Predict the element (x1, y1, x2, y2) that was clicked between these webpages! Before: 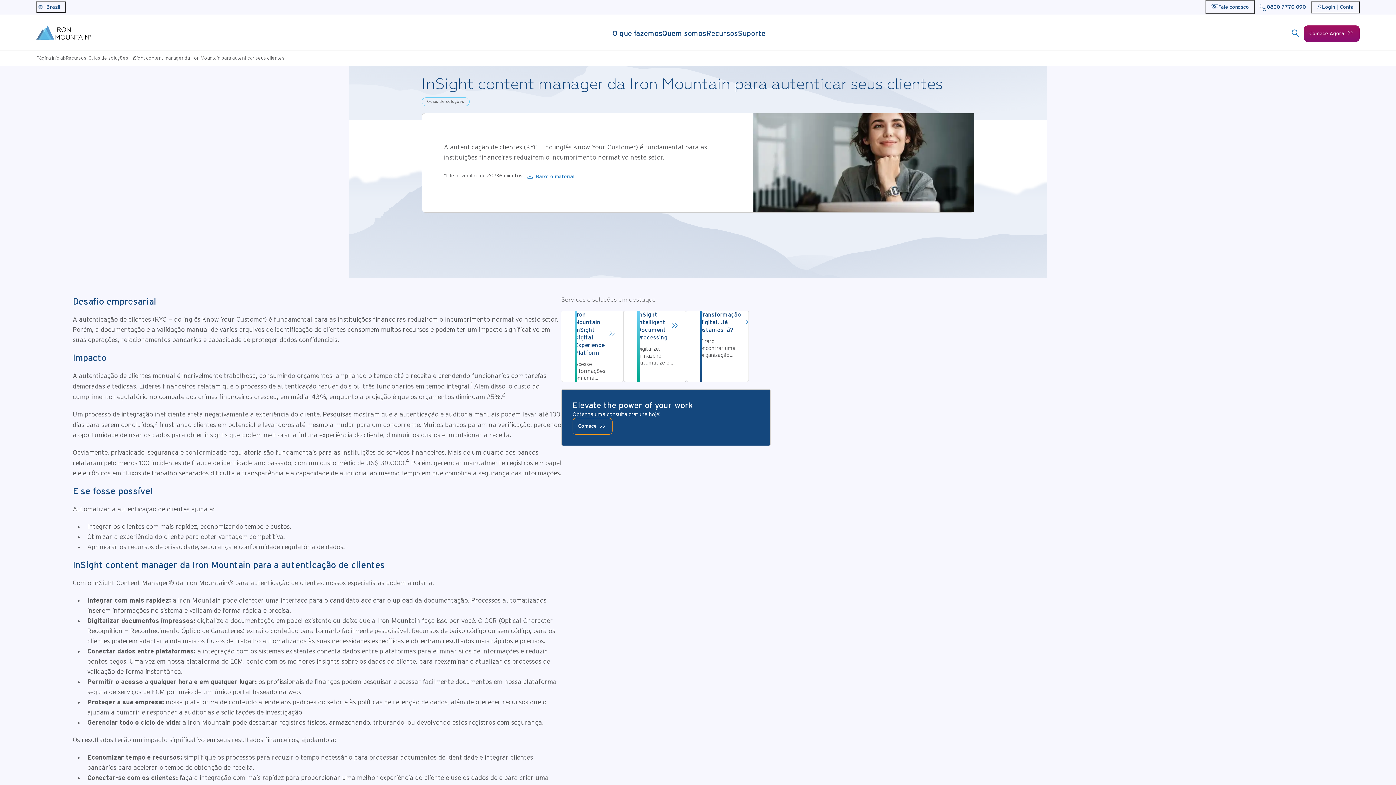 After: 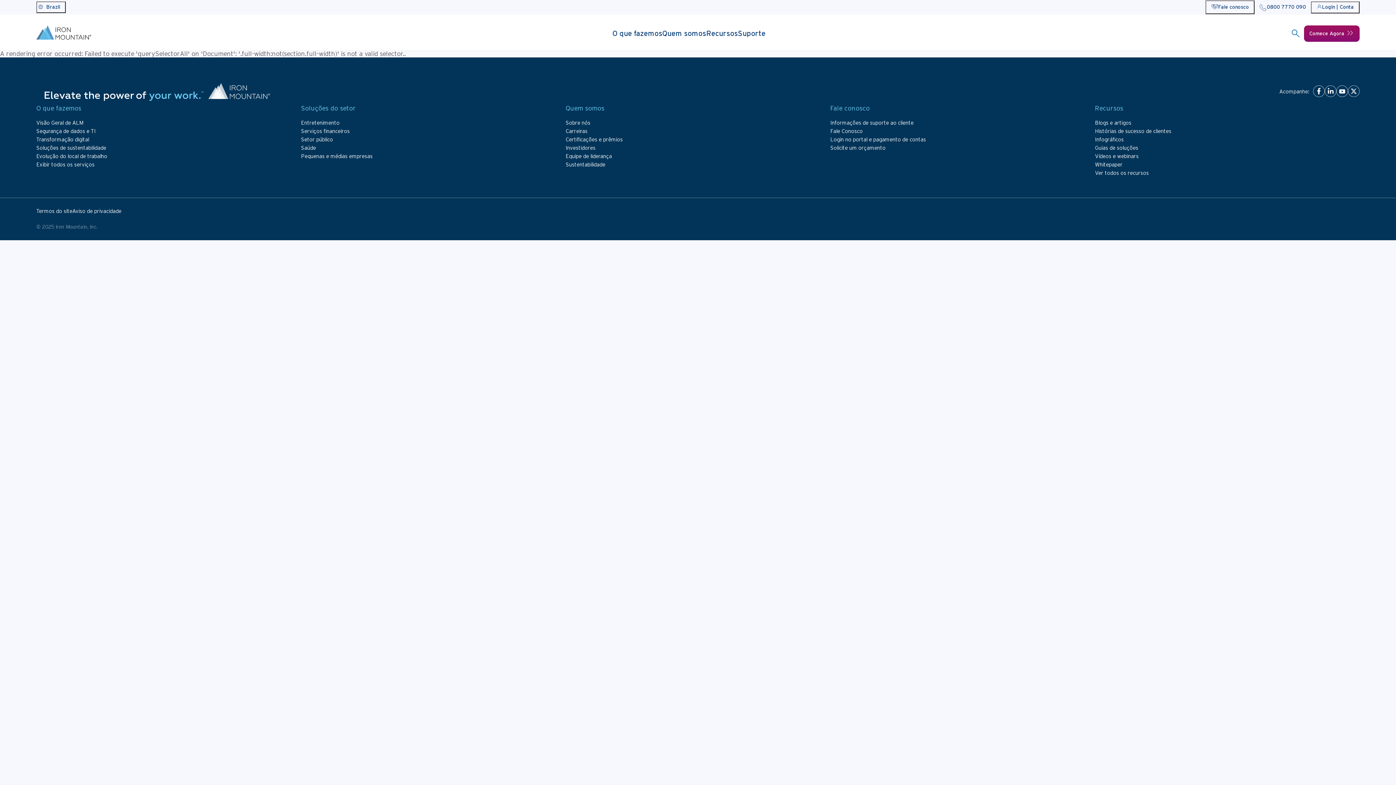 Action: label: Transformação digital. Já estamos lá?

É raro encontrar uma organização hoje em dia que utilize papel em 100% das atividades em seu local de trabalho. De certa forma, os líderes deram pequenos passos para digitalizar seus arquivos e processos. bbox: (686, 310, 749, 382)